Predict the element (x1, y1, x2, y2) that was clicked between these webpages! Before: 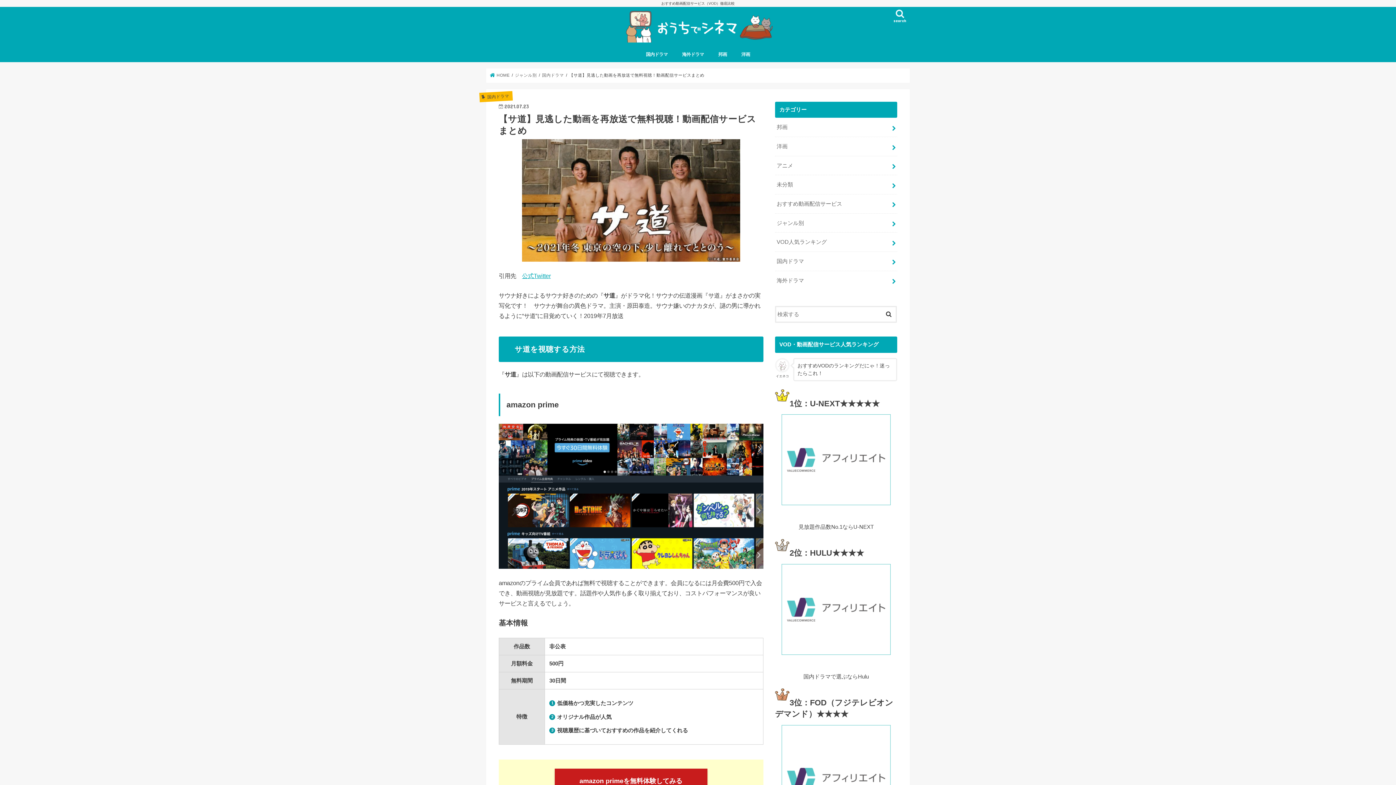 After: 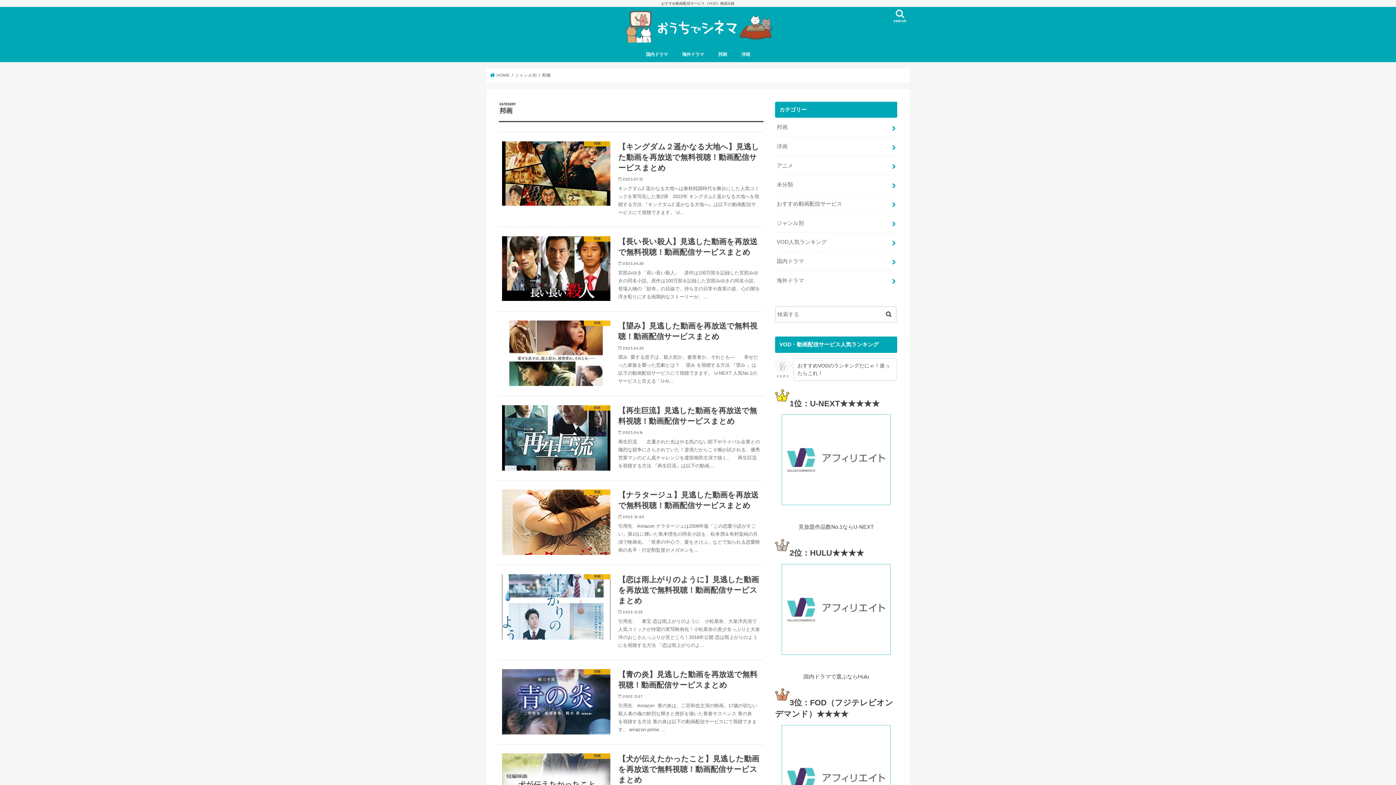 Action: bbox: (775, 117, 897, 136) label: 邦画